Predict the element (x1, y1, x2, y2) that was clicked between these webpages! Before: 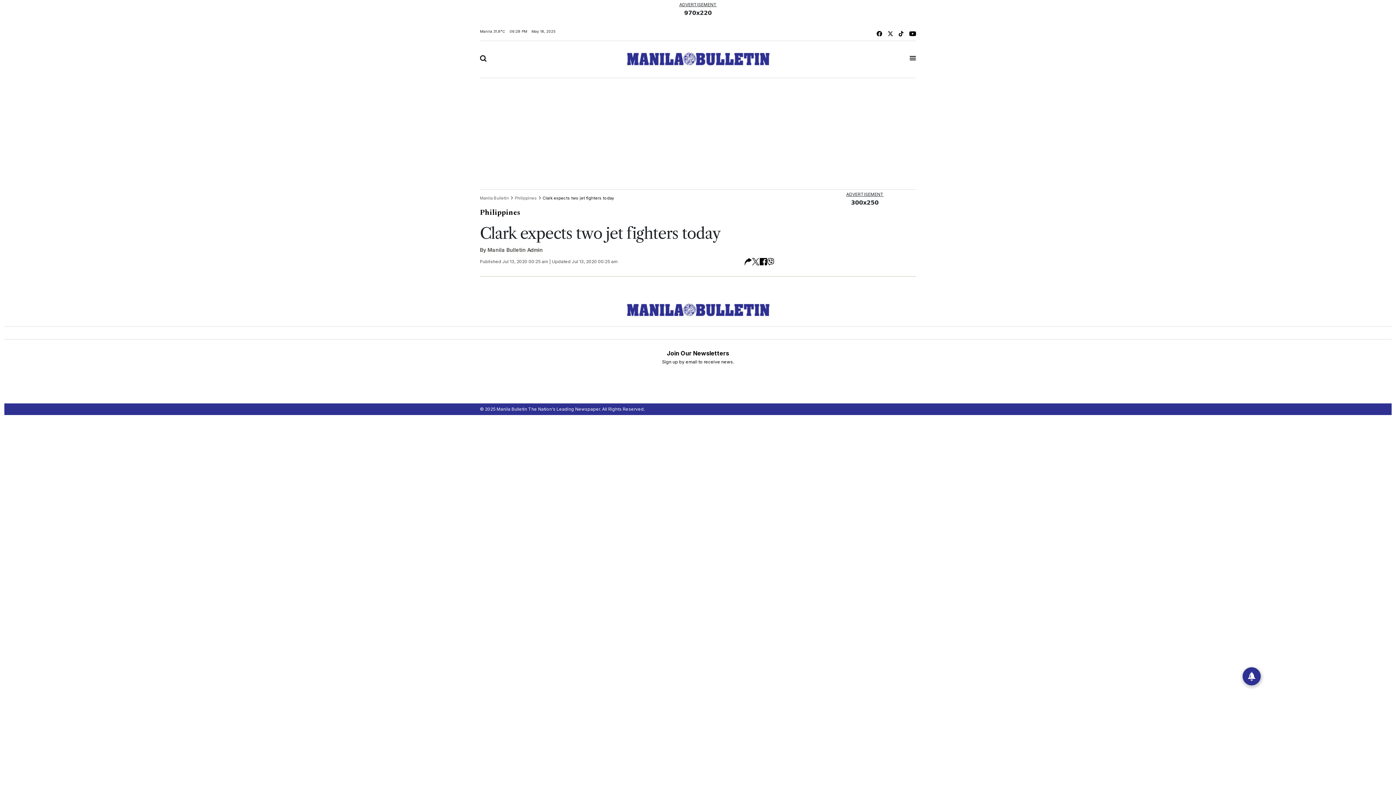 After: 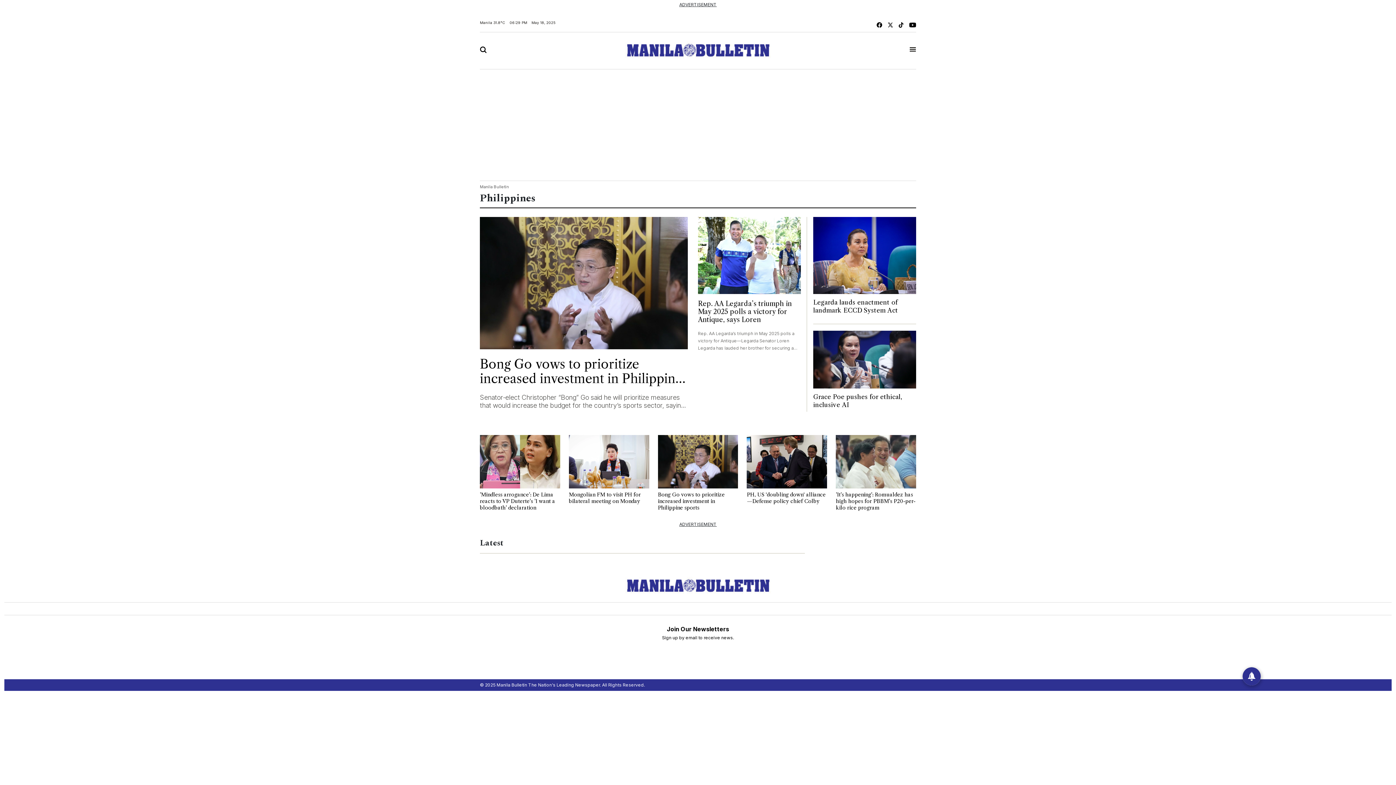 Action: bbox: (480, 207, 520, 218) label: Philippines